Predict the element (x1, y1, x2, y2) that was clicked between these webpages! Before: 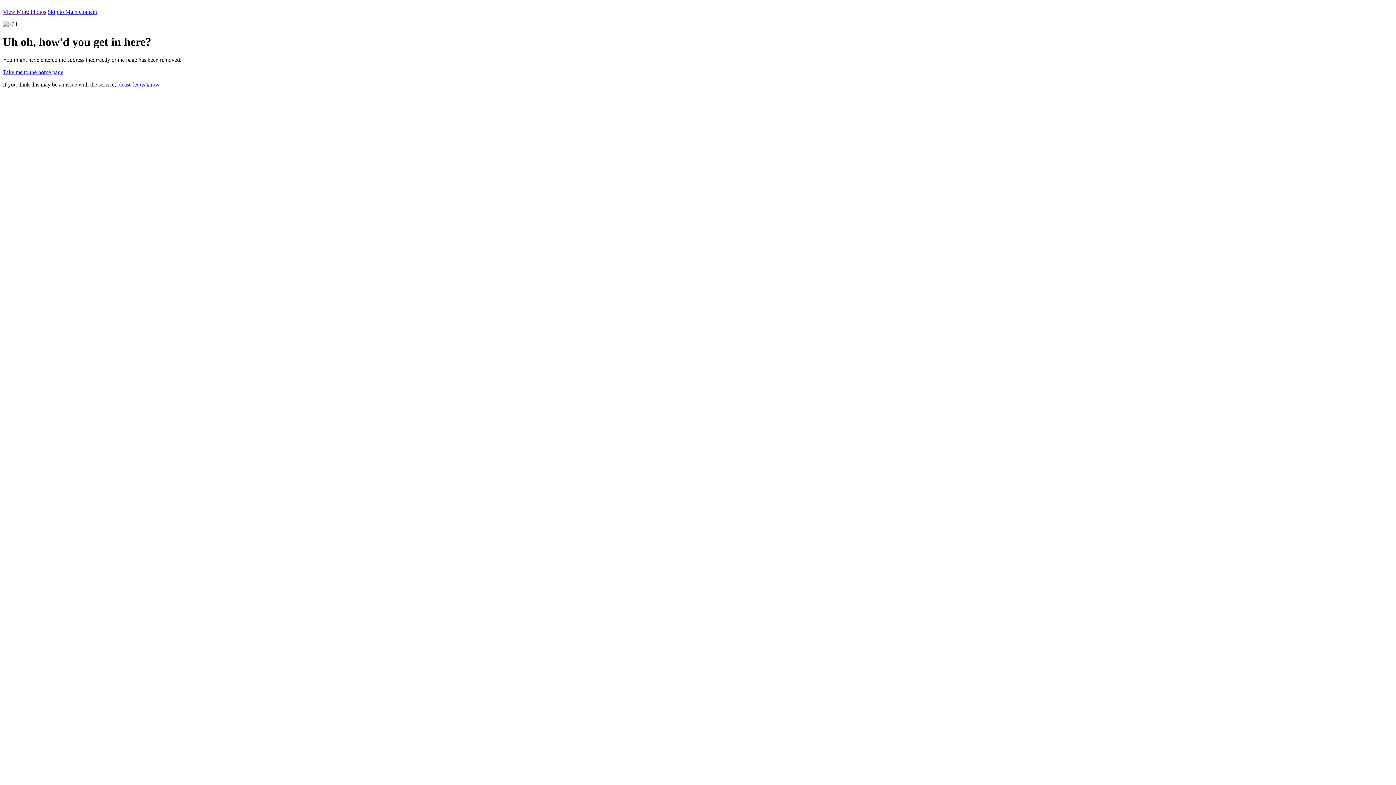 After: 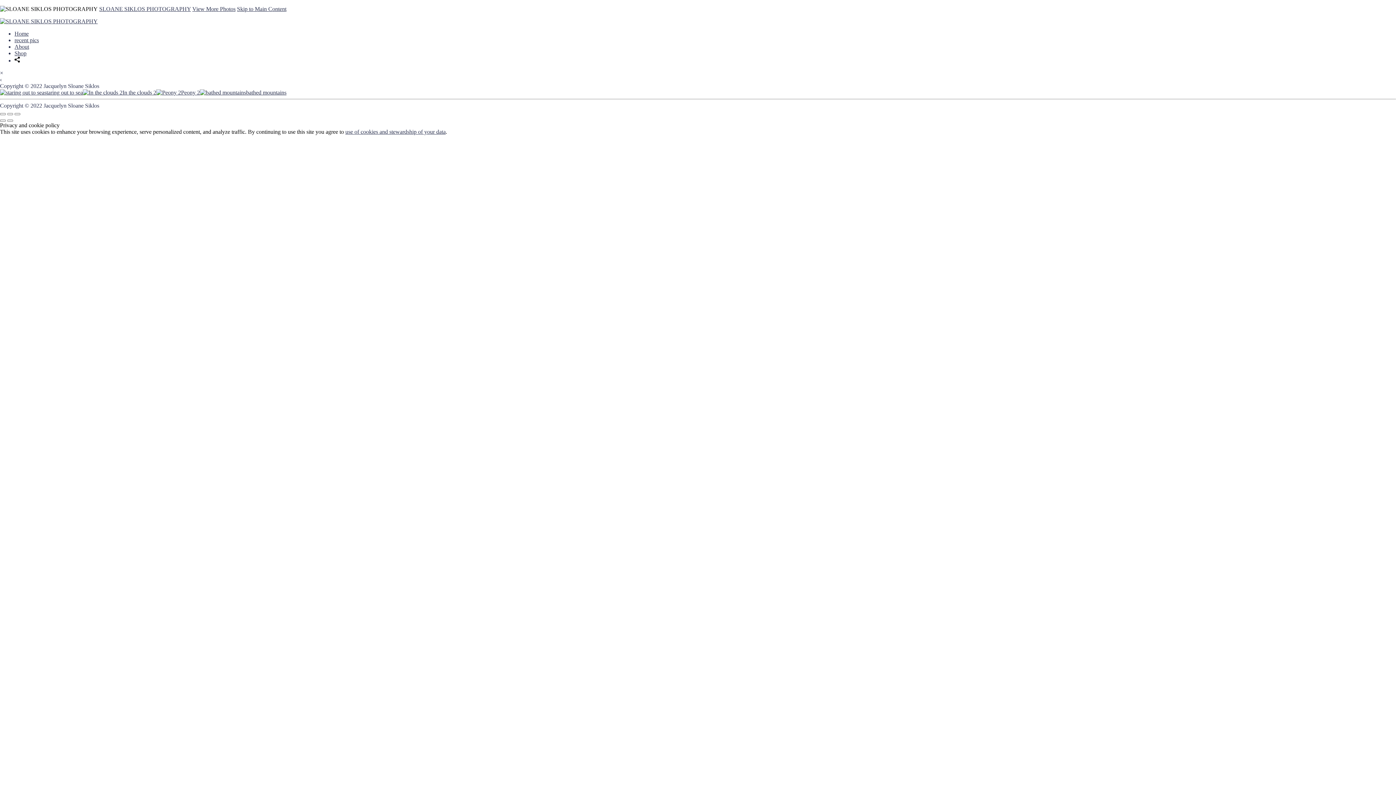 Action: label: Skip to Main Content bbox: (47, 8, 97, 14)